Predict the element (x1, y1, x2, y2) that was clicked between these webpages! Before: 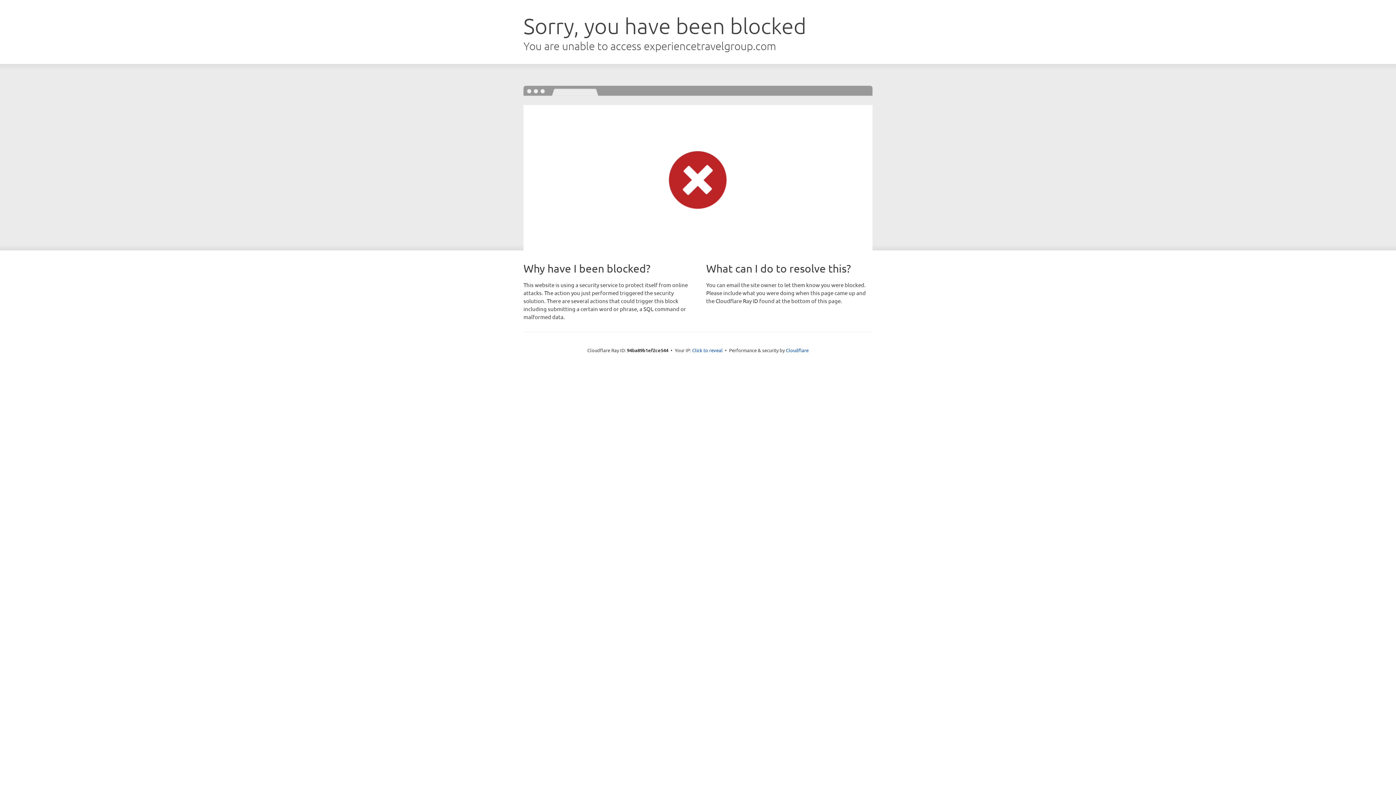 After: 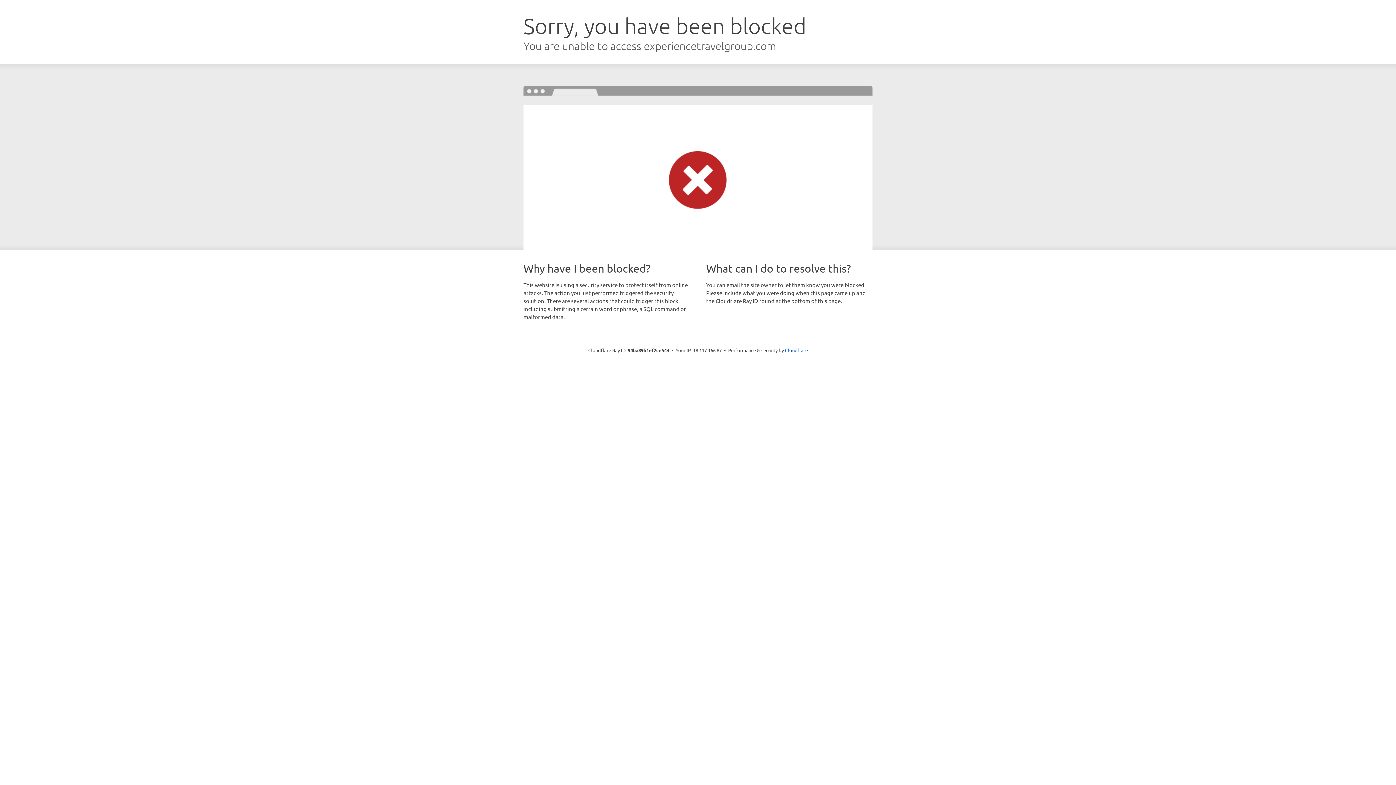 Action: label: Click to reveal bbox: (692, 346, 722, 353)